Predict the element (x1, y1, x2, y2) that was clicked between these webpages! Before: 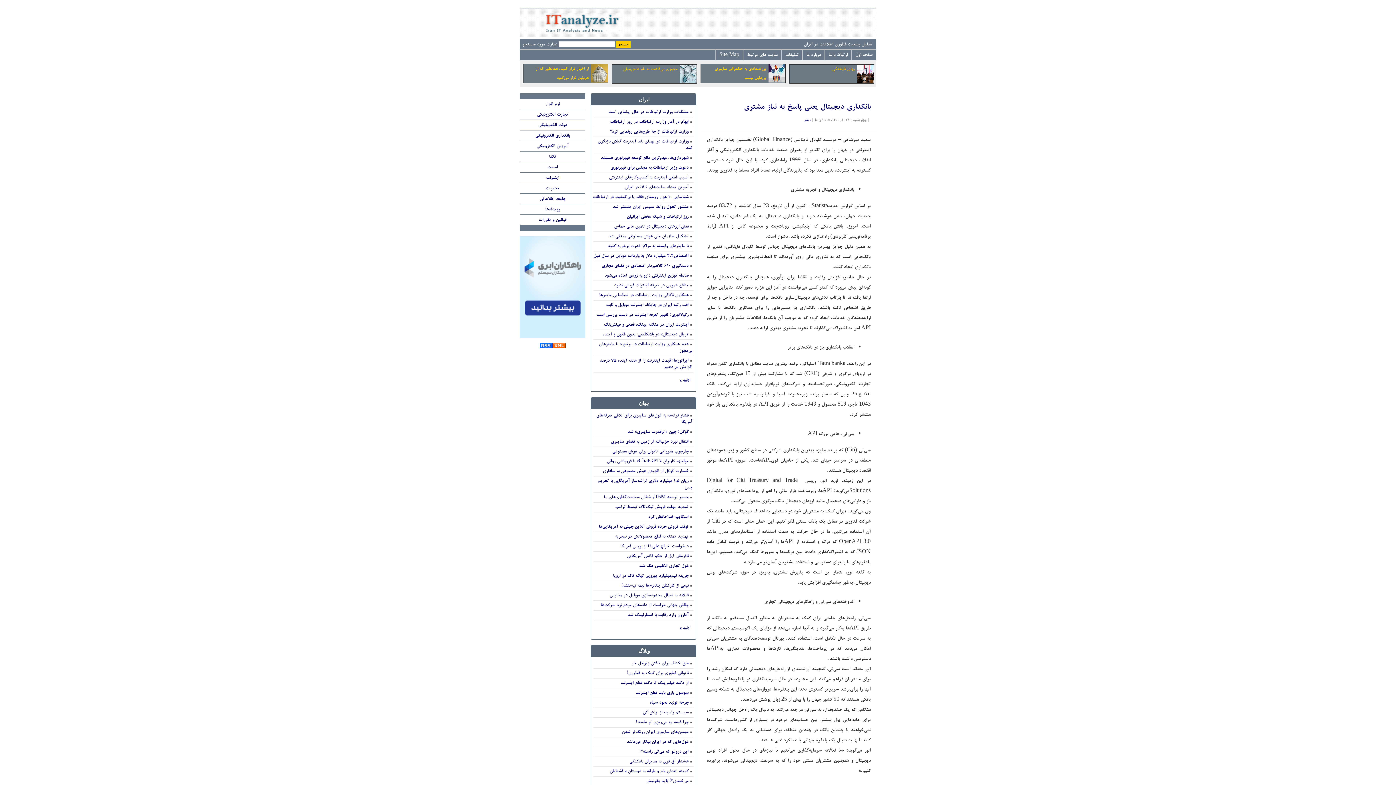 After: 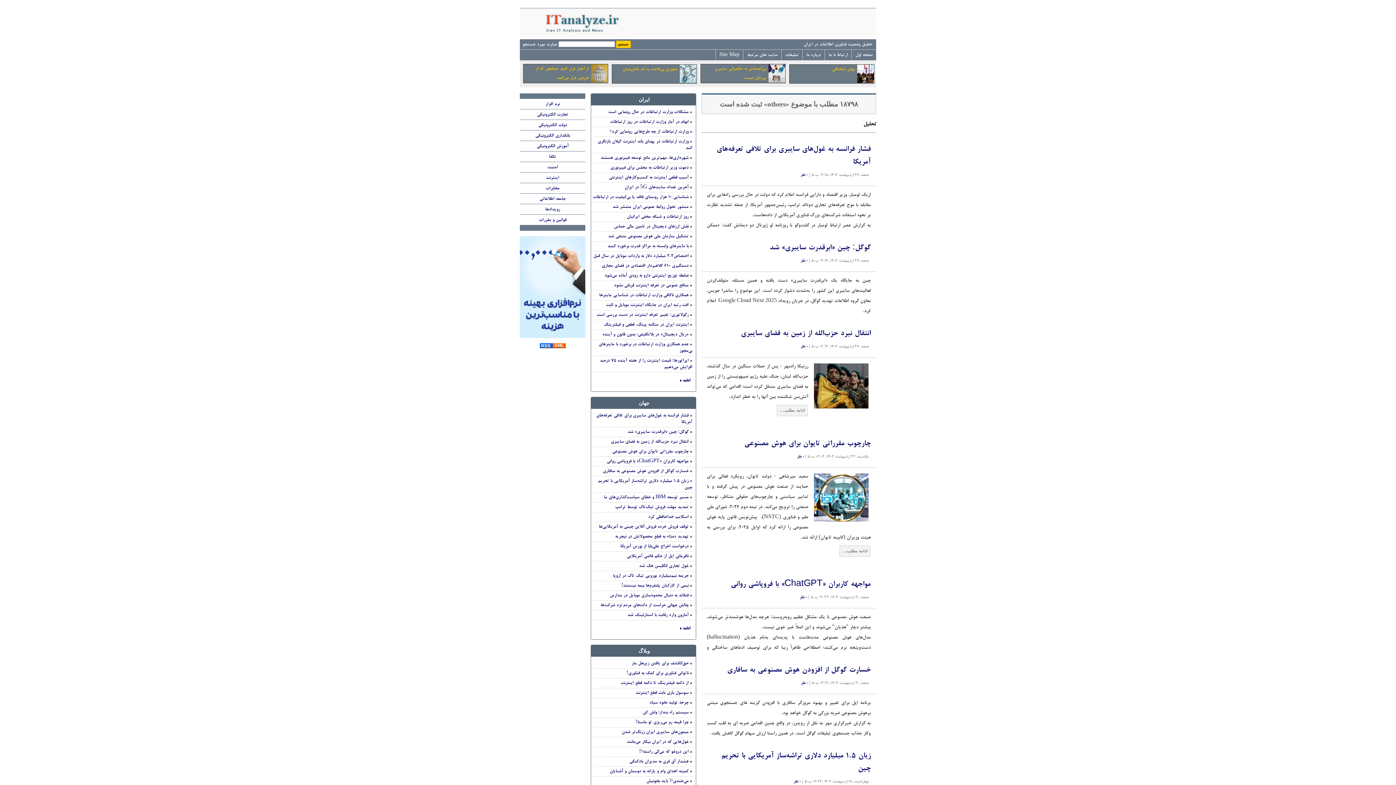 Action: label: ادامه » bbox: (676, 620, 693, 637)